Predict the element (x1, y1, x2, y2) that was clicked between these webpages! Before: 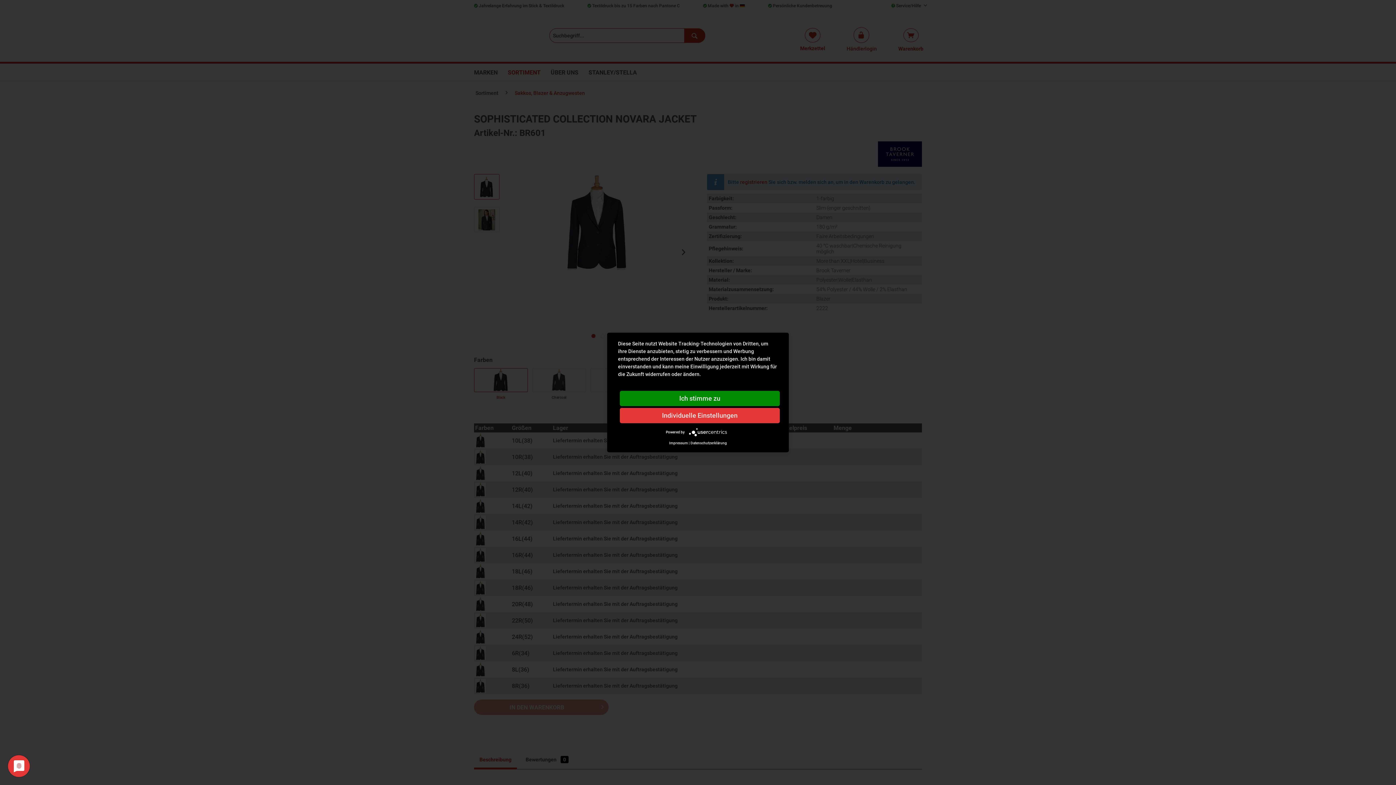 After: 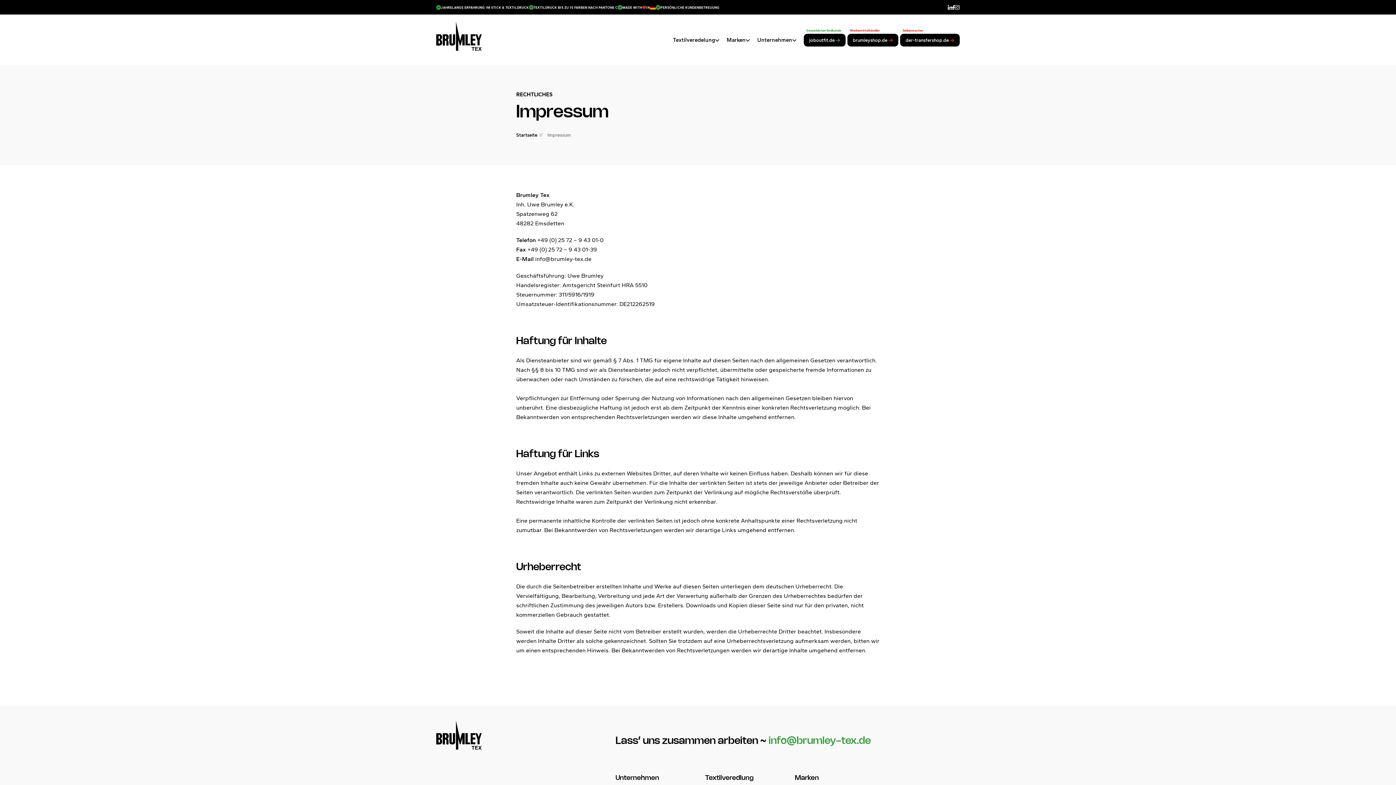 Action: label: Impressum bbox: (669, 441, 688, 445)